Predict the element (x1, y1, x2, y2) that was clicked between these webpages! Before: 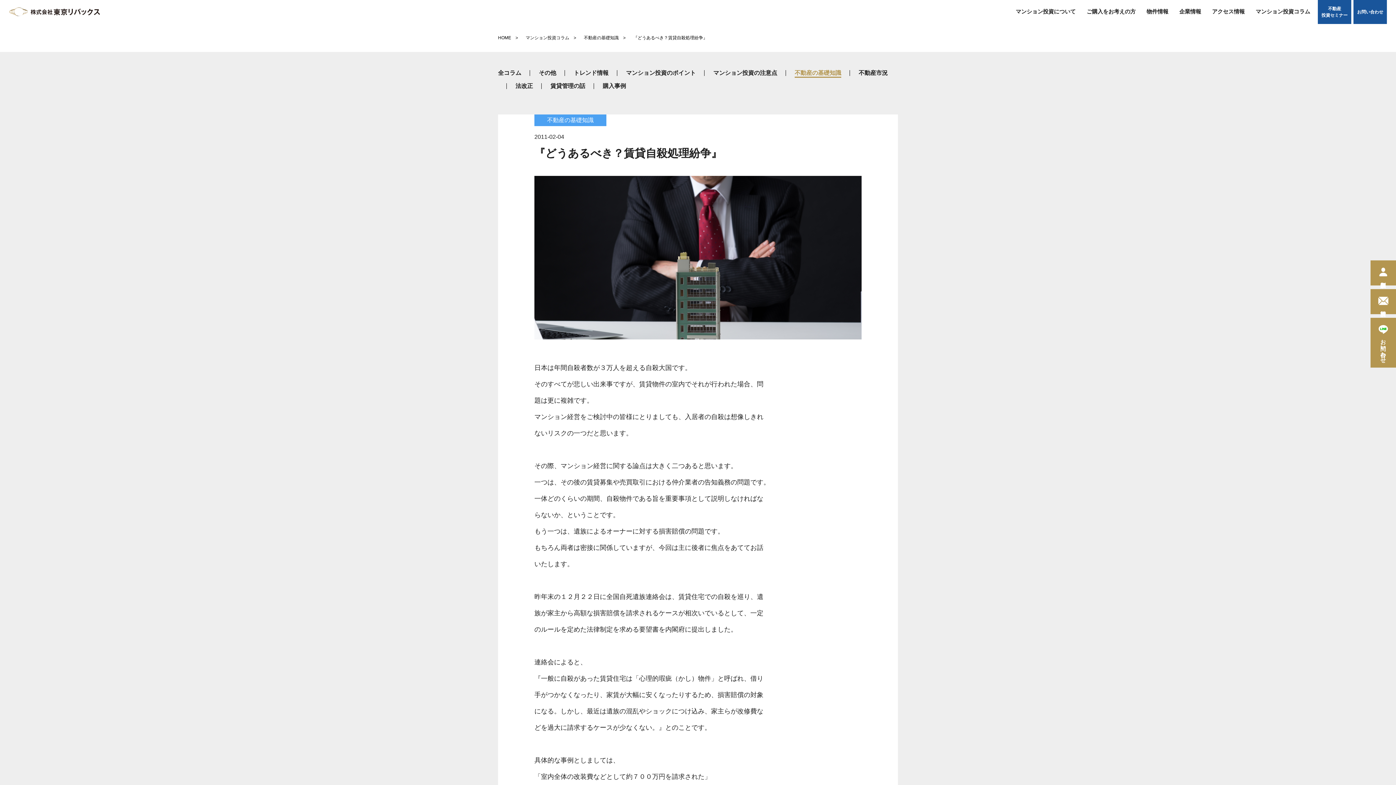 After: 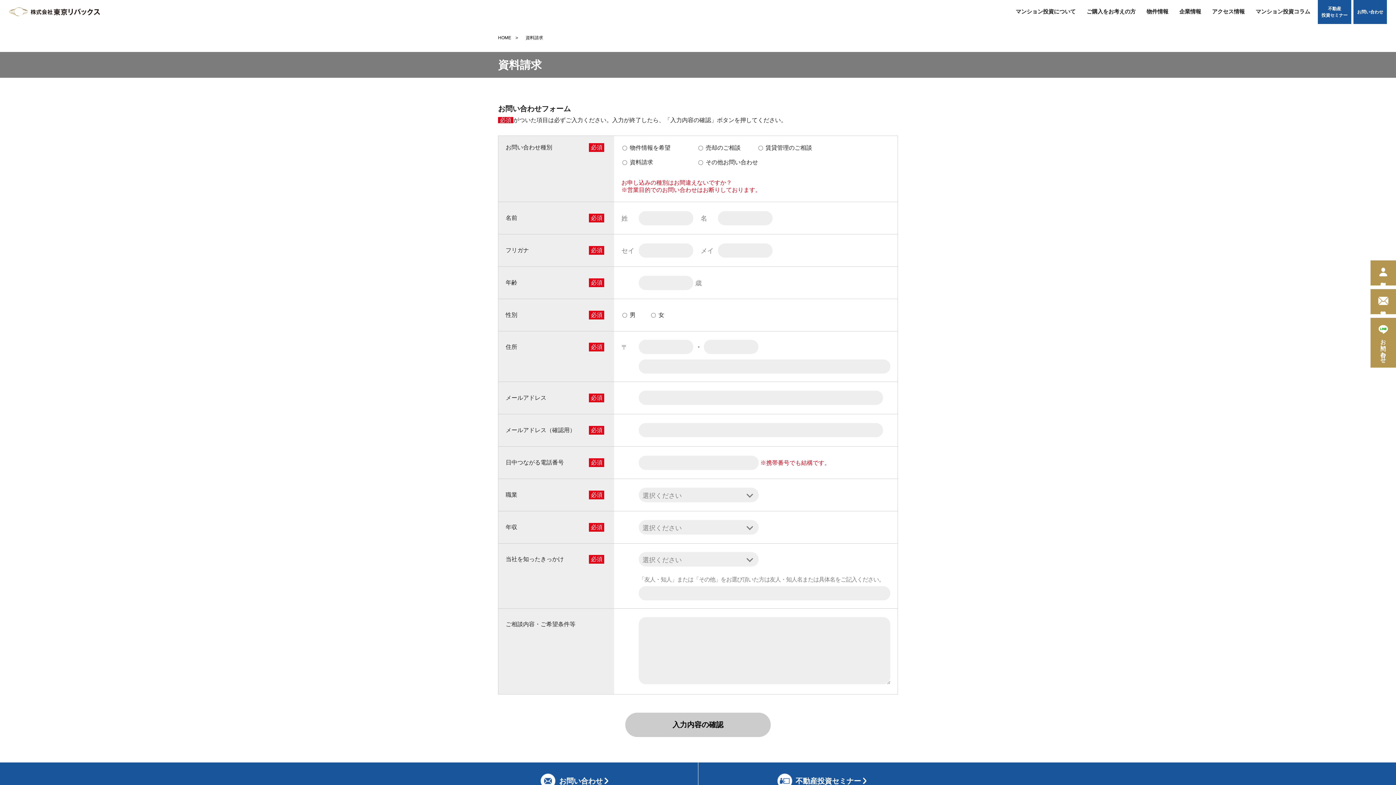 Action: label: お問い合わせ bbox: (1353, 0, 1387, 24)